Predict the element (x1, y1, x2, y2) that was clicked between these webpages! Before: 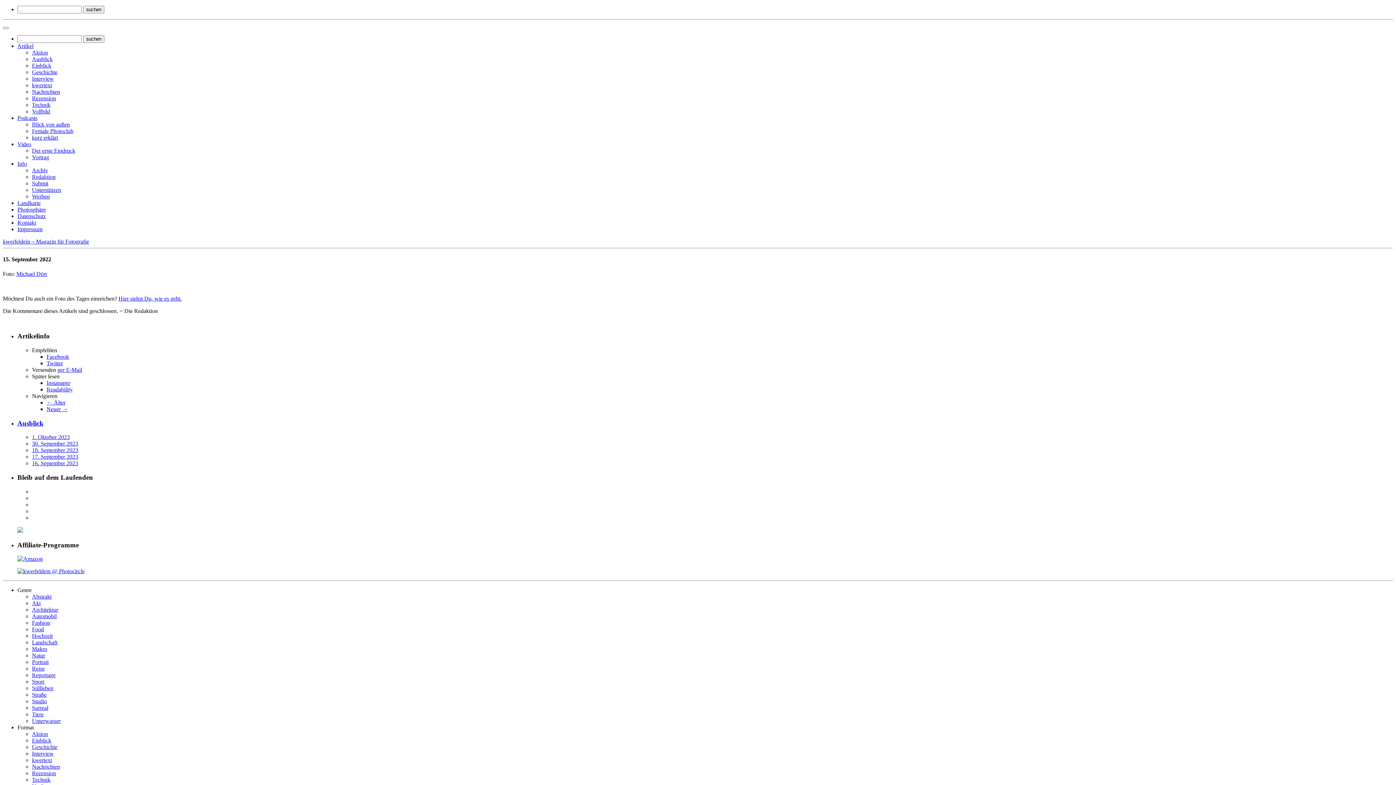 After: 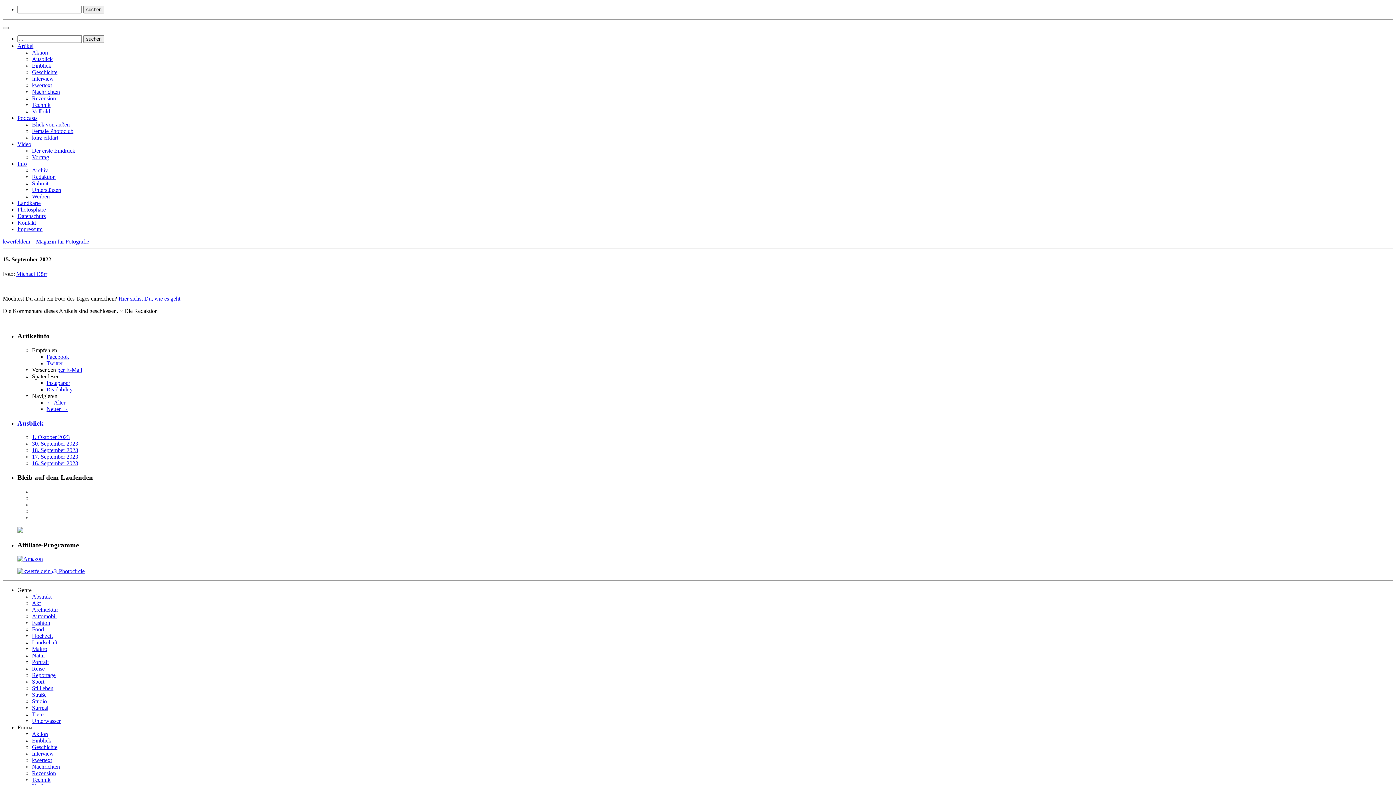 Action: label: per E-Mail bbox: (57, 366, 82, 373)